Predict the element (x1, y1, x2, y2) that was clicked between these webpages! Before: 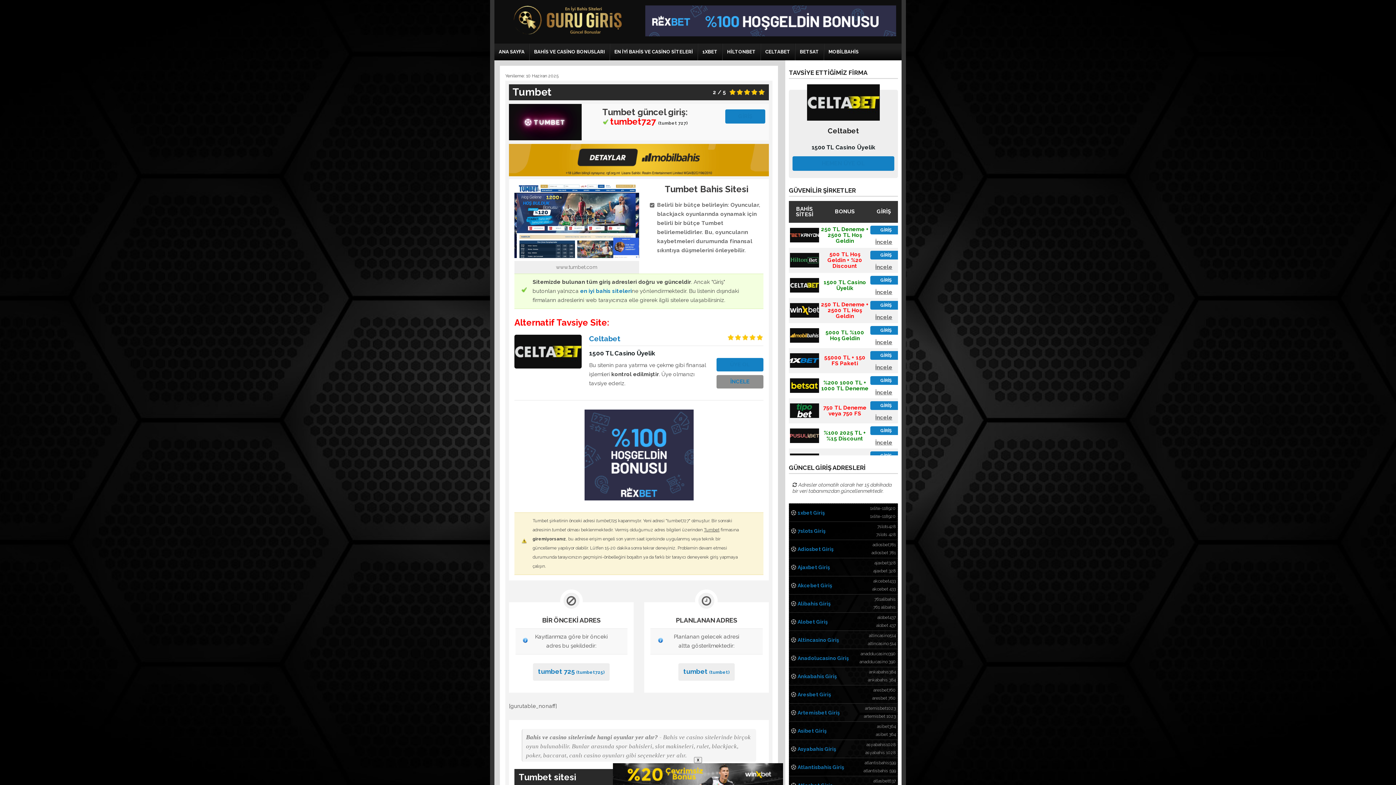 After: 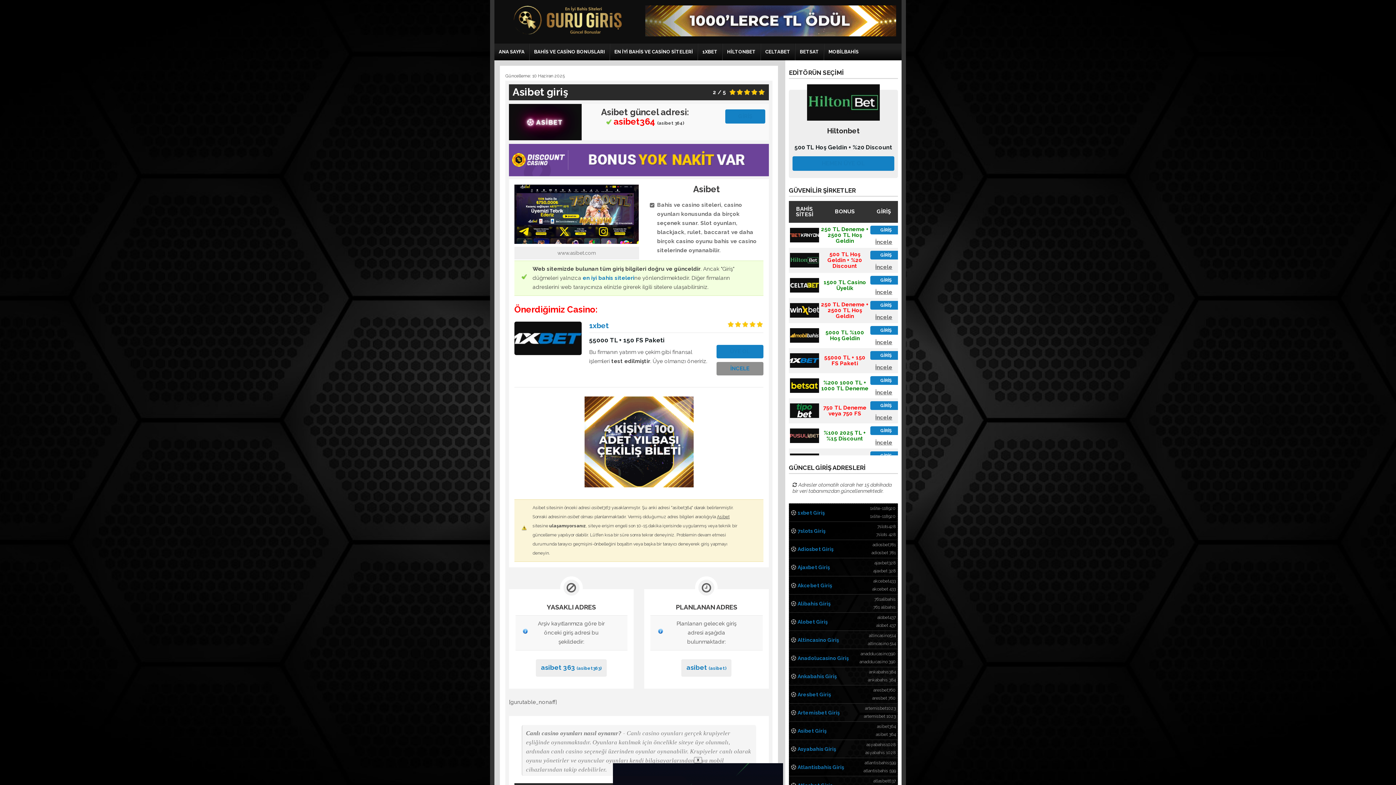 Action: bbox: (789, 724, 826, 734) label:  Asibet Giriş